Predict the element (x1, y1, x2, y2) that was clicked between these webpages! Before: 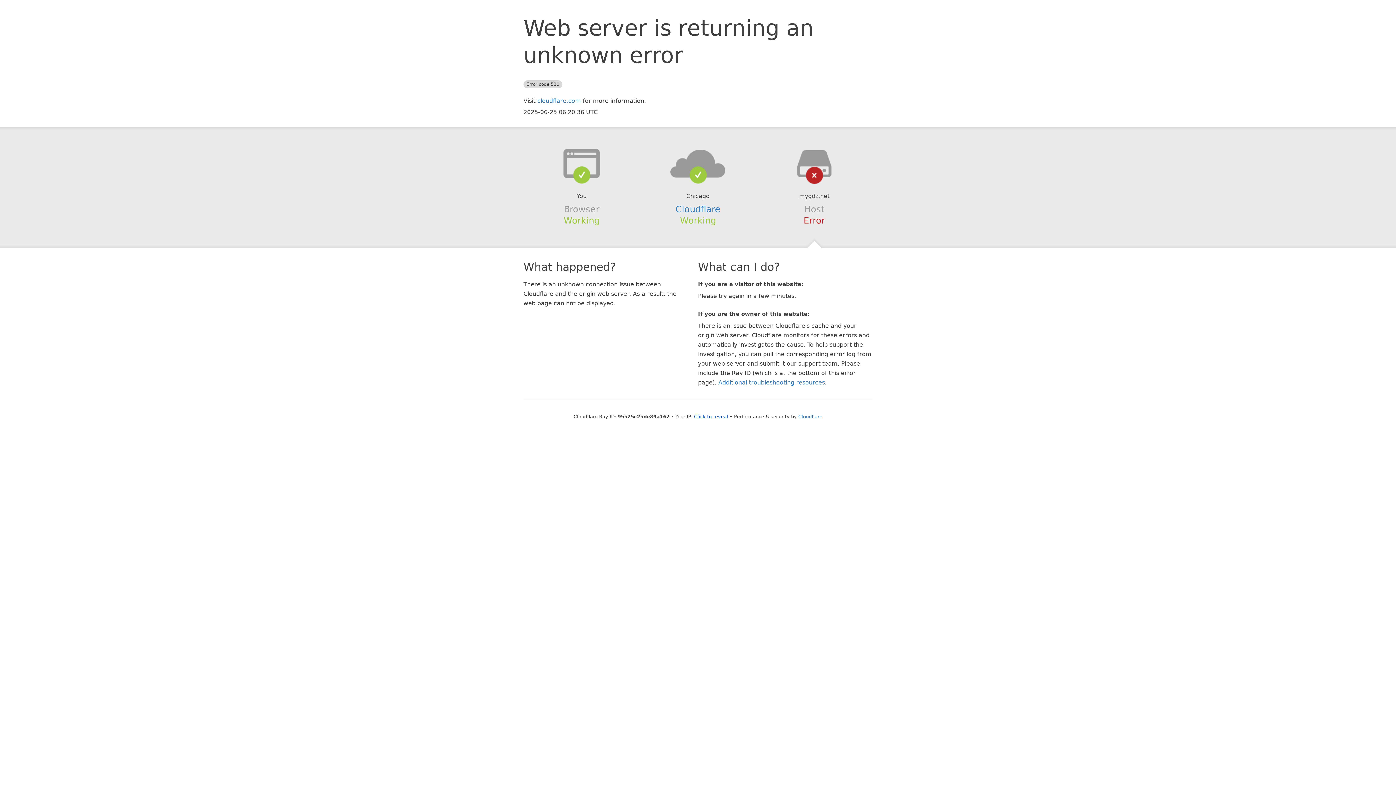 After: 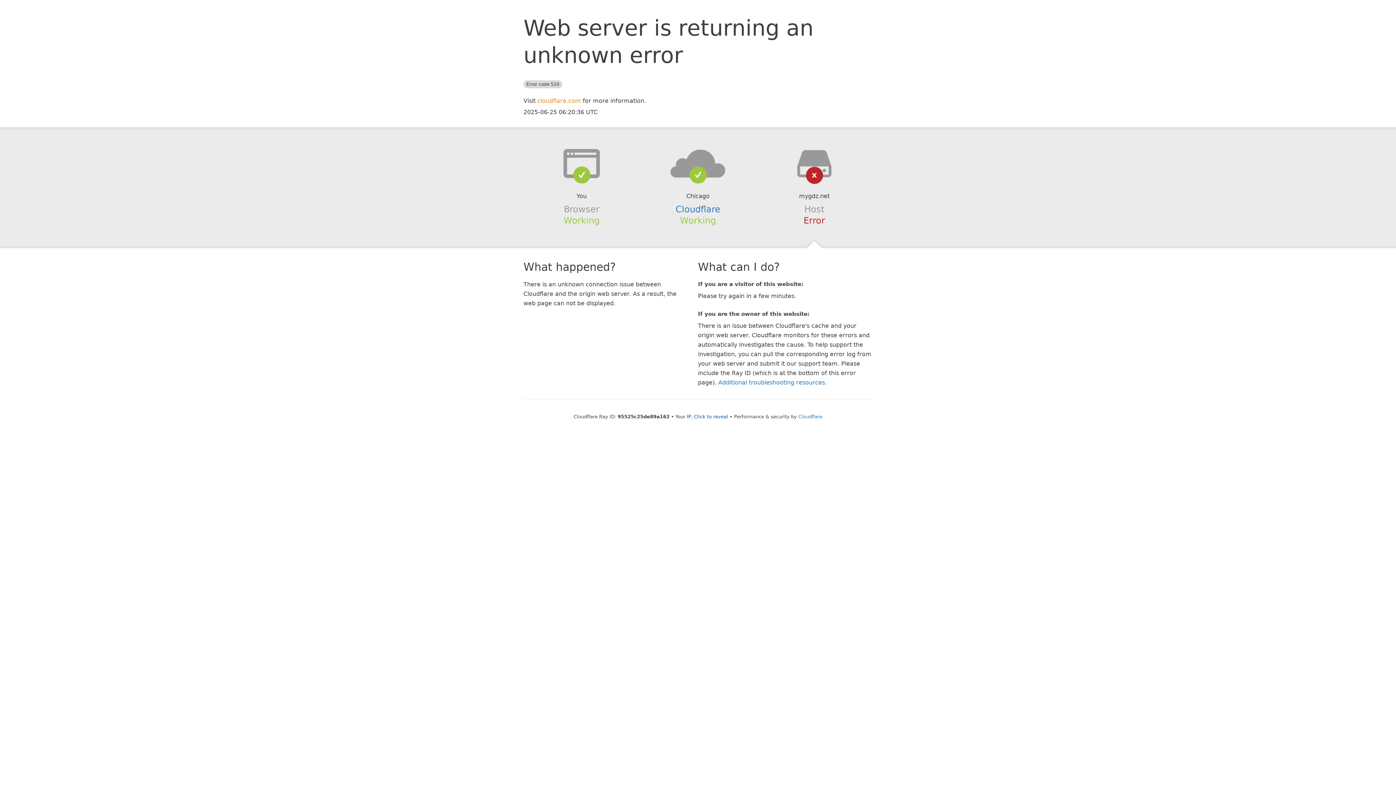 Action: bbox: (537, 97, 581, 104) label: cloudflare.com